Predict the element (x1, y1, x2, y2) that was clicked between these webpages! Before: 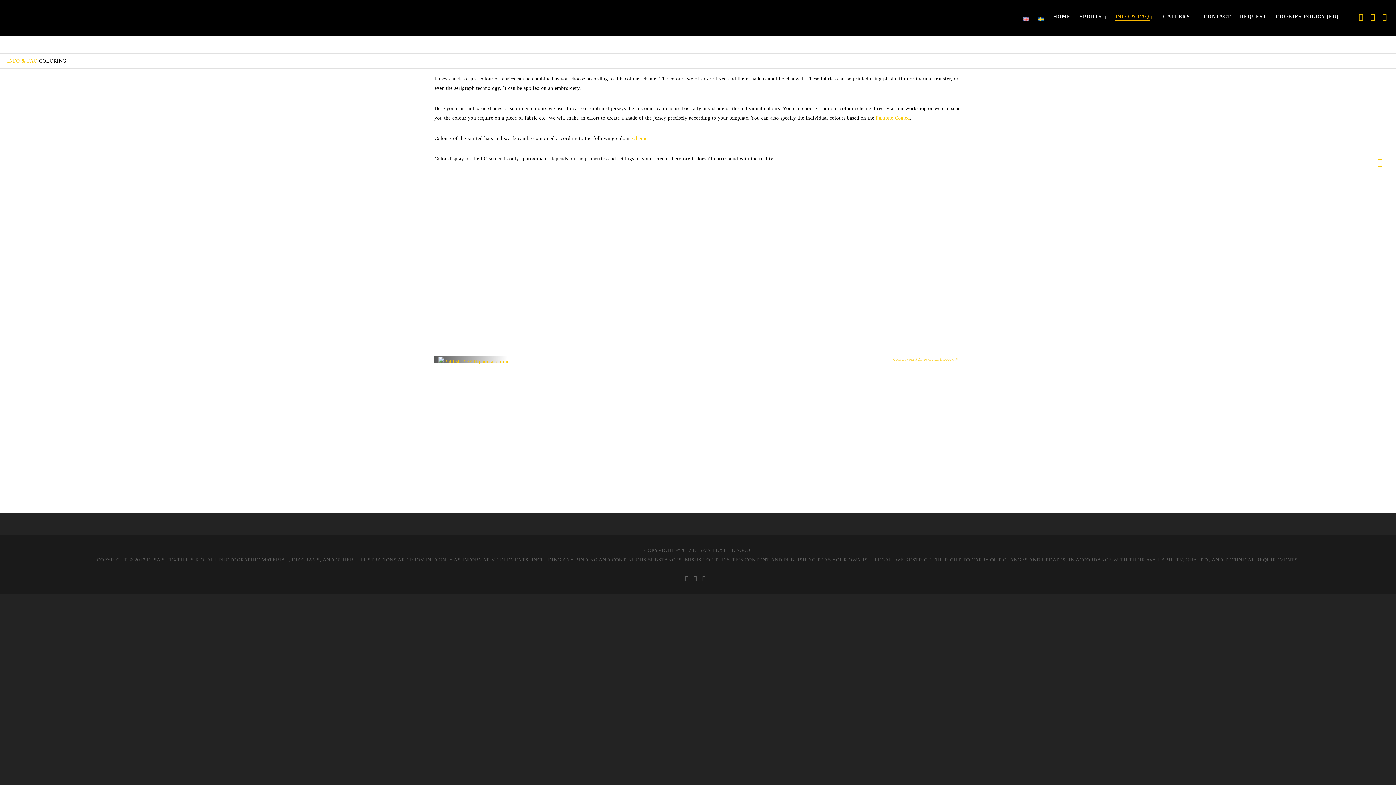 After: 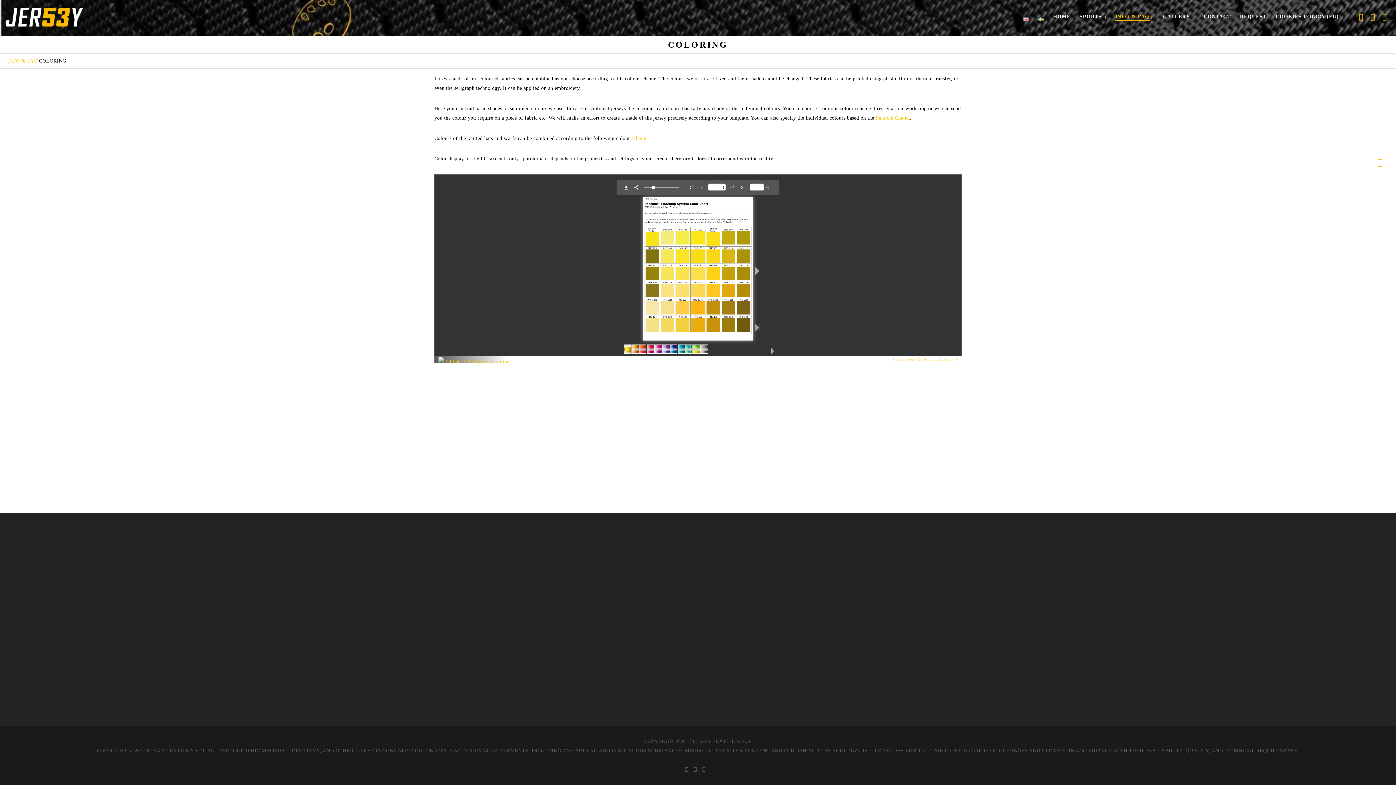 Action: bbox: (685, 576, 688, 581)